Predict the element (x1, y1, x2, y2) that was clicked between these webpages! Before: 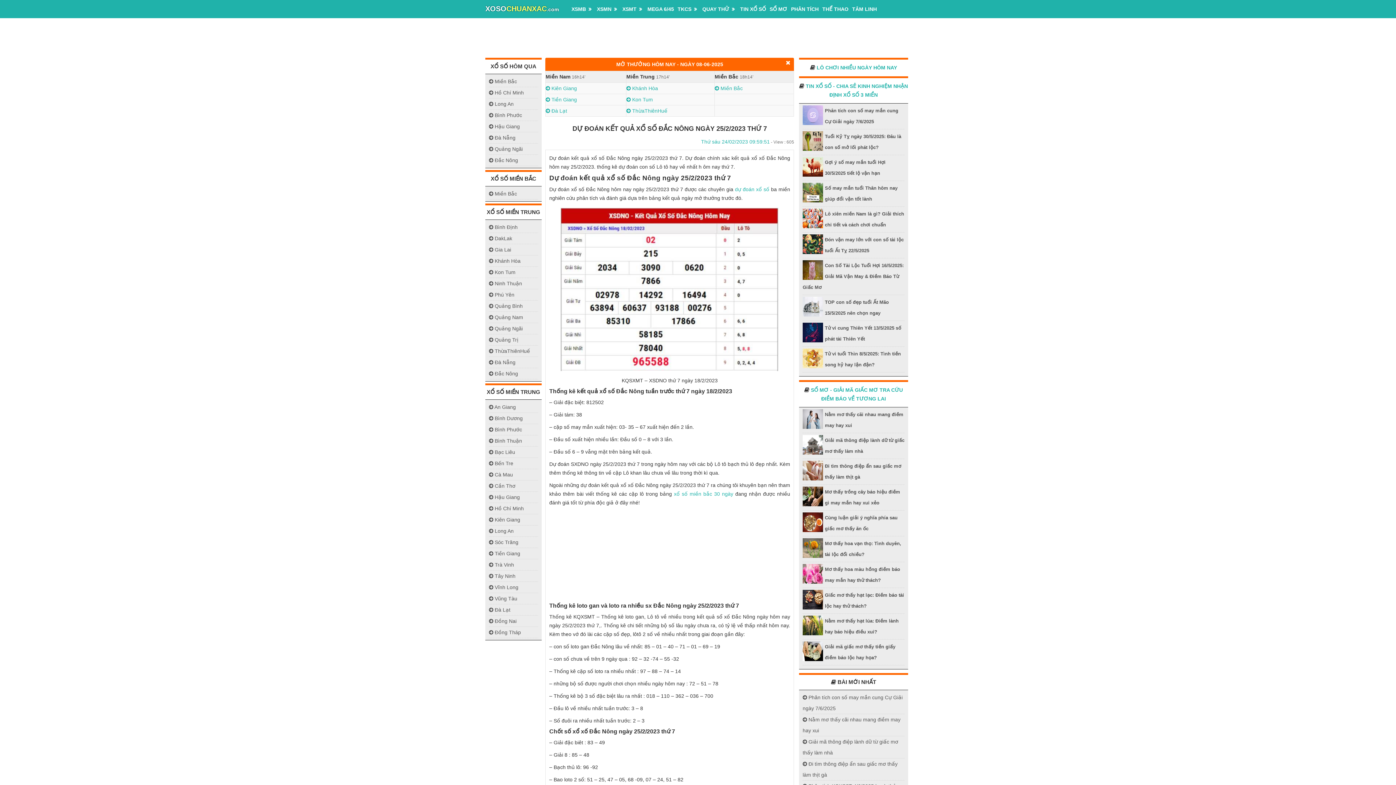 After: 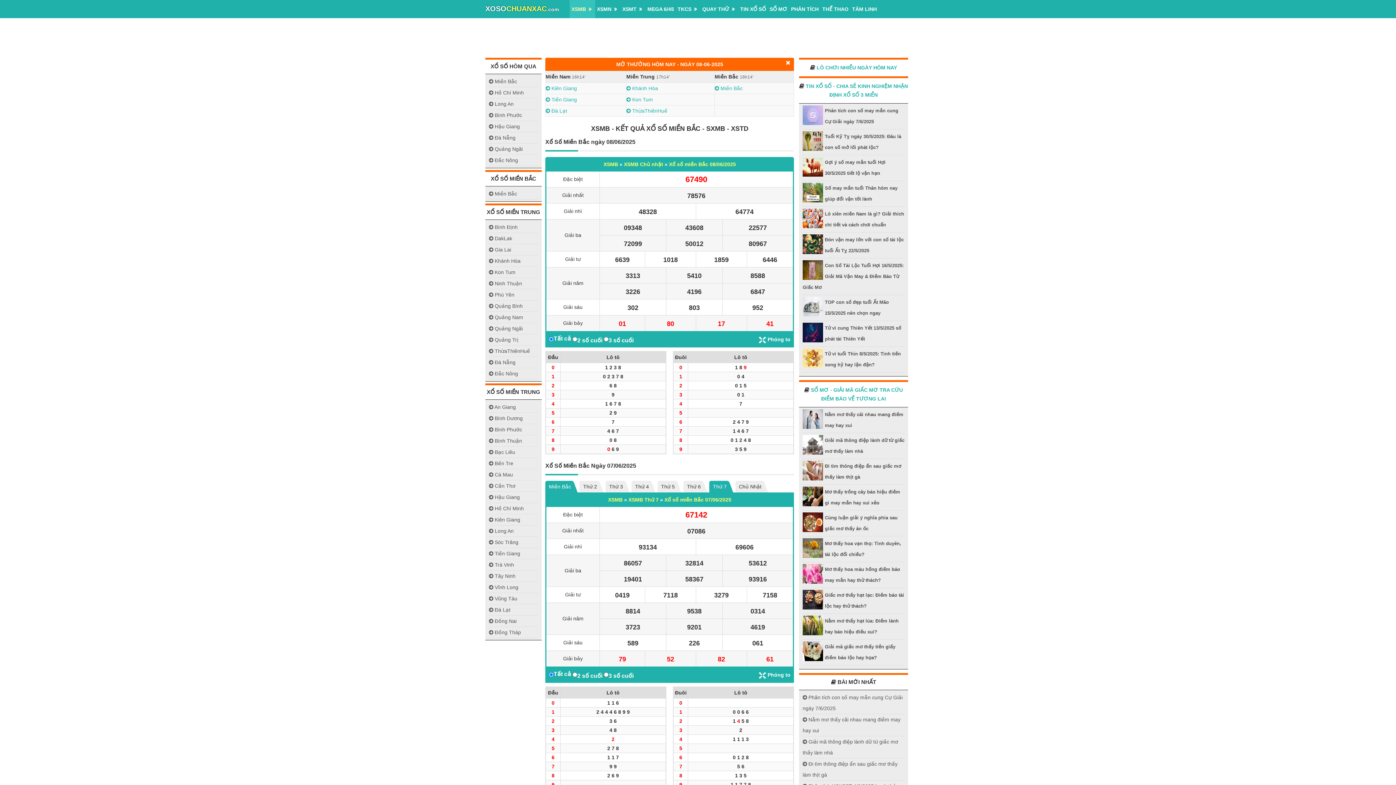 Action: bbox: (489, 76, 538, 86) label:  Miền Bắc